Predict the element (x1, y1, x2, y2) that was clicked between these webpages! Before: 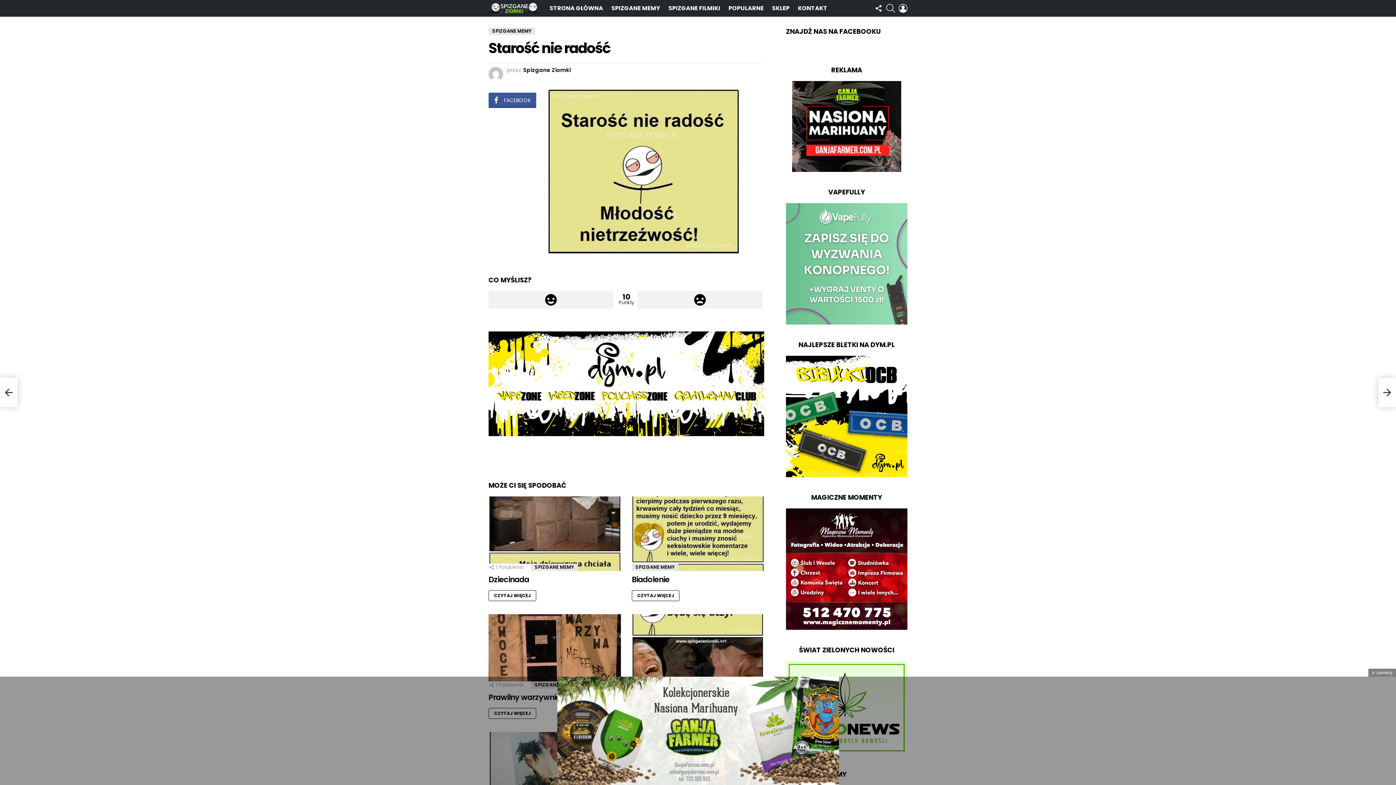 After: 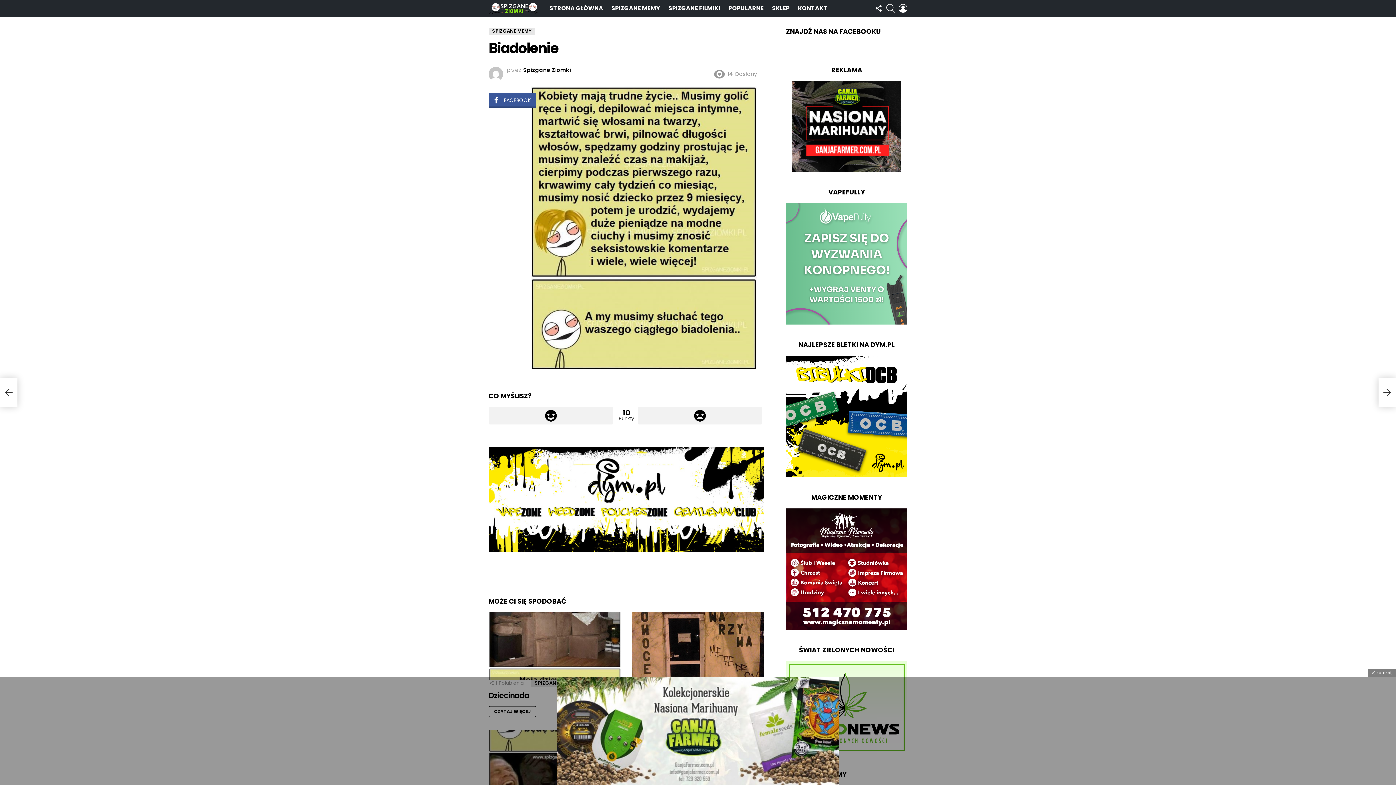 Action: bbox: (632, 574, 669, 585) label: Biadolenie